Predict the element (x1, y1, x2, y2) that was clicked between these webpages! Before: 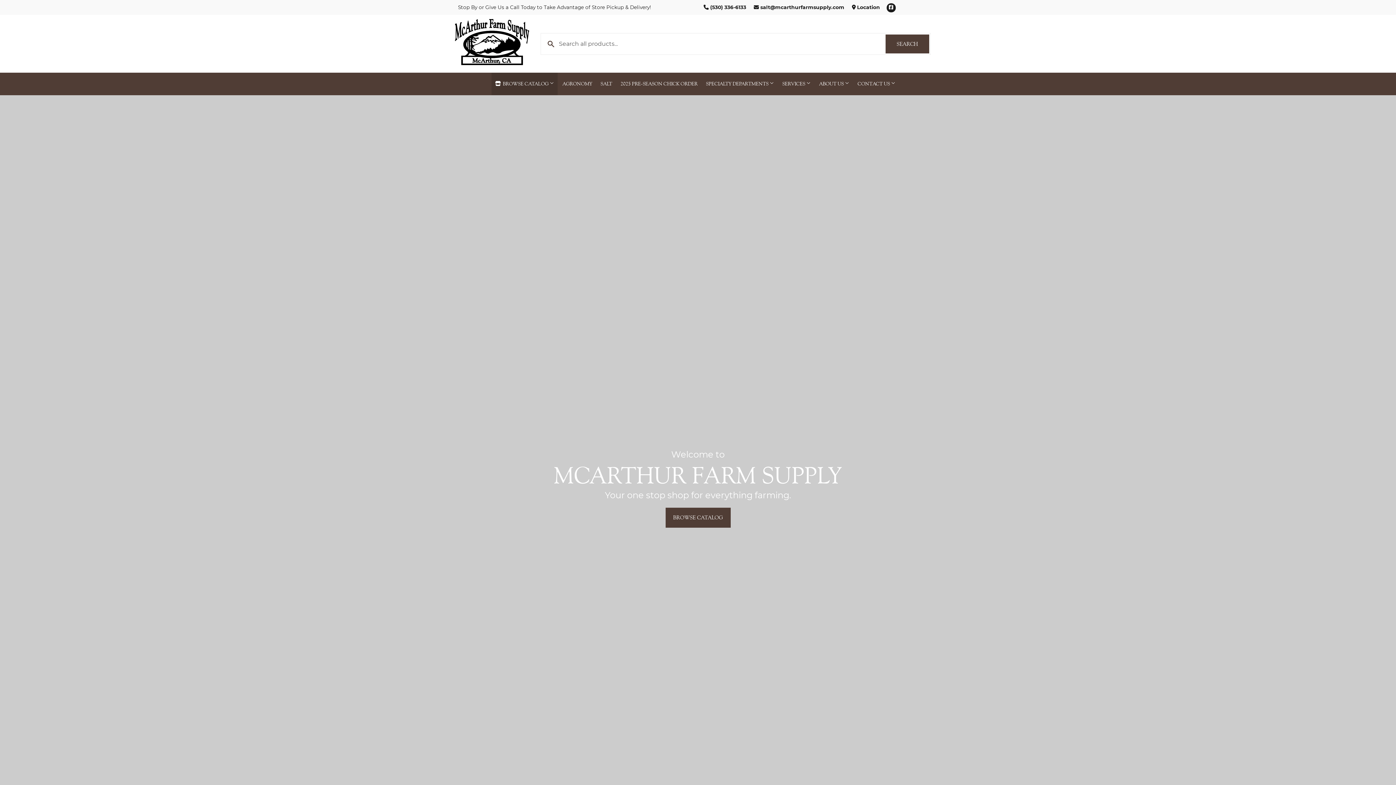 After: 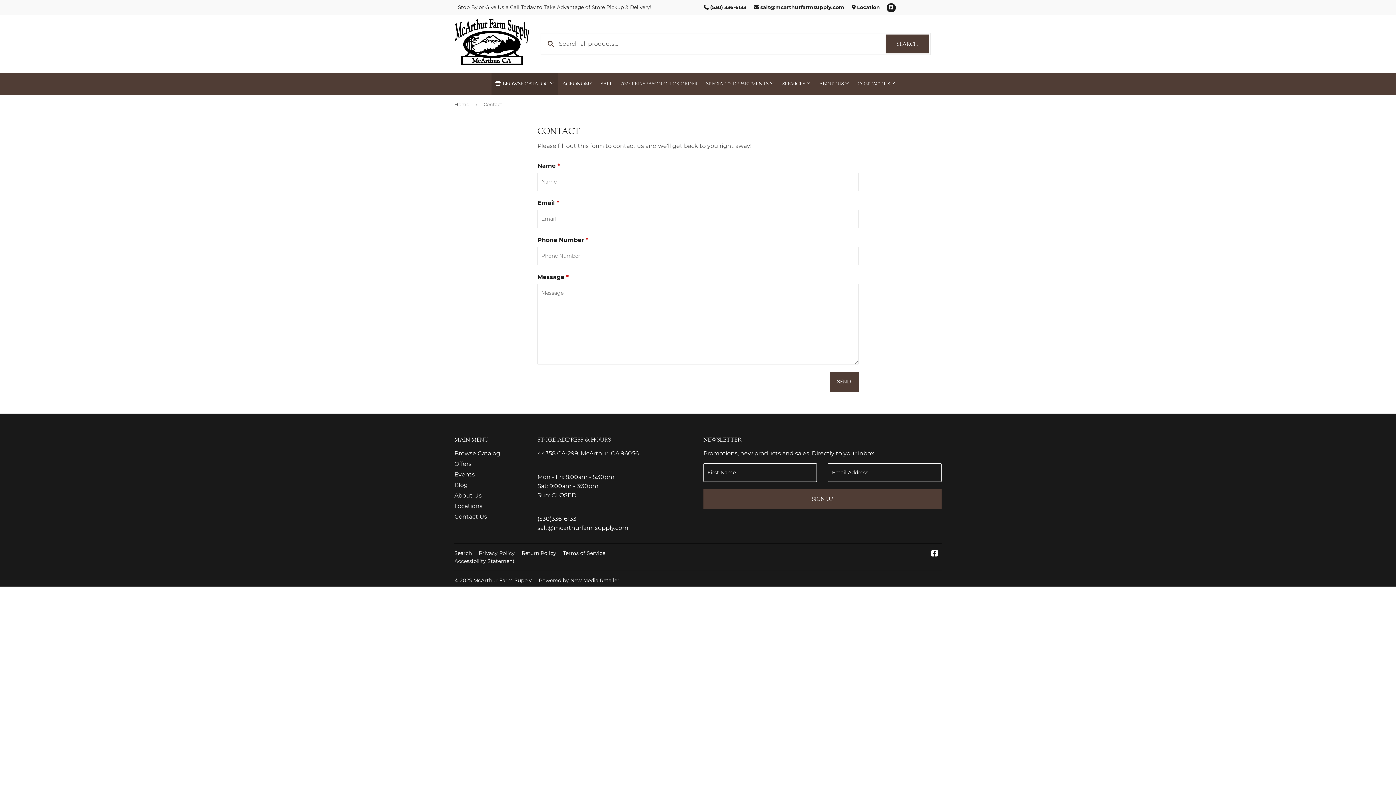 Action: bbox: (854, 72, 899, 95) label: CONTACT US 